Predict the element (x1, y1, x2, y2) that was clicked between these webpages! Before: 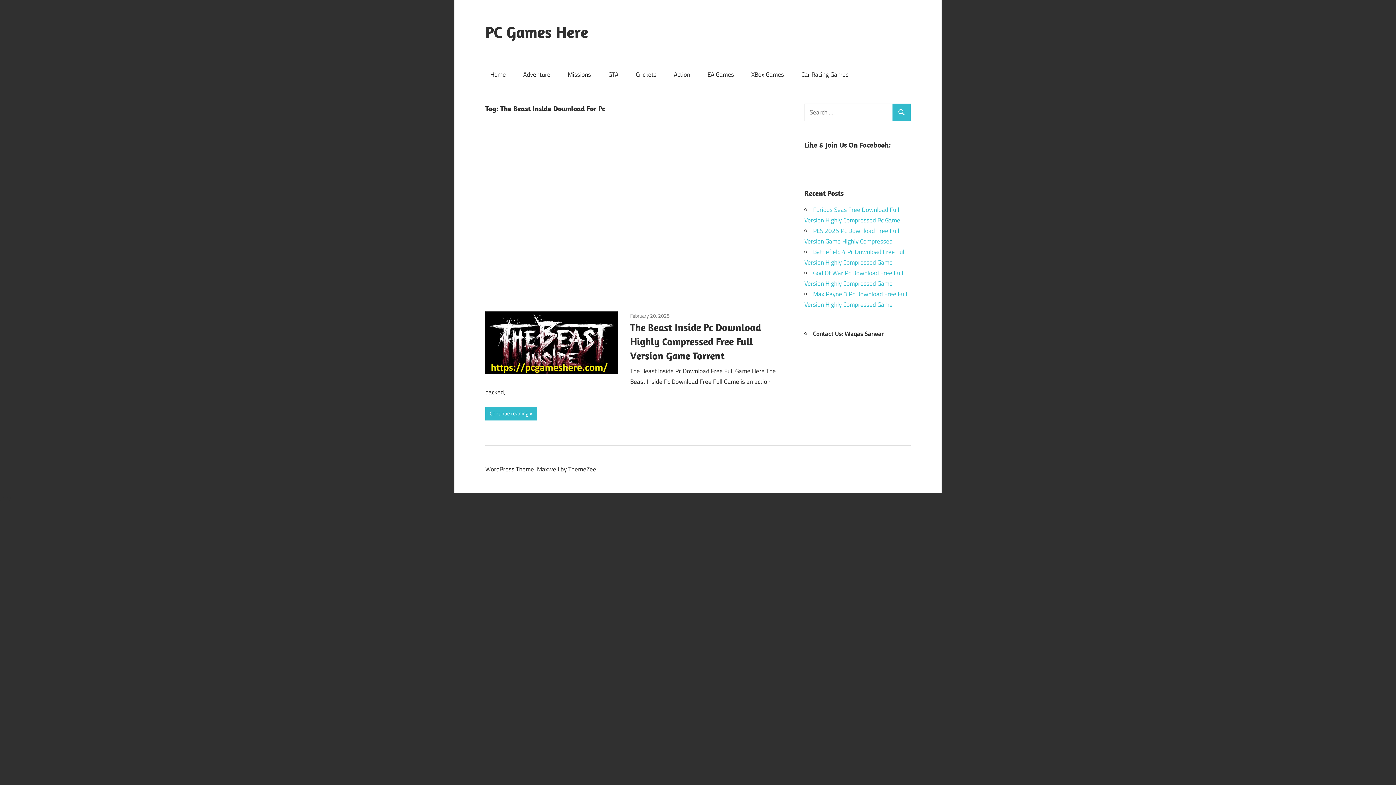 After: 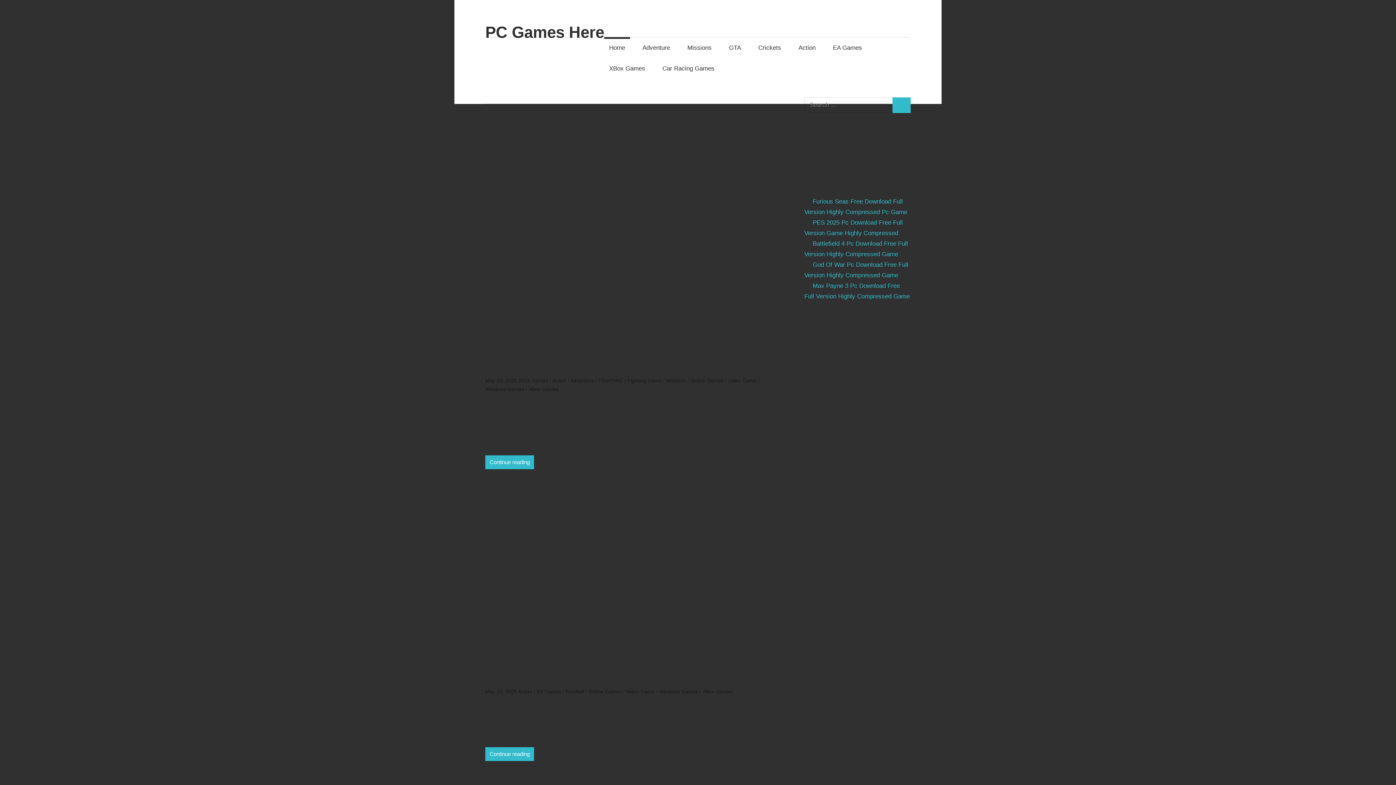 Action: label: Home bbox: (485, 64, 510, 85)